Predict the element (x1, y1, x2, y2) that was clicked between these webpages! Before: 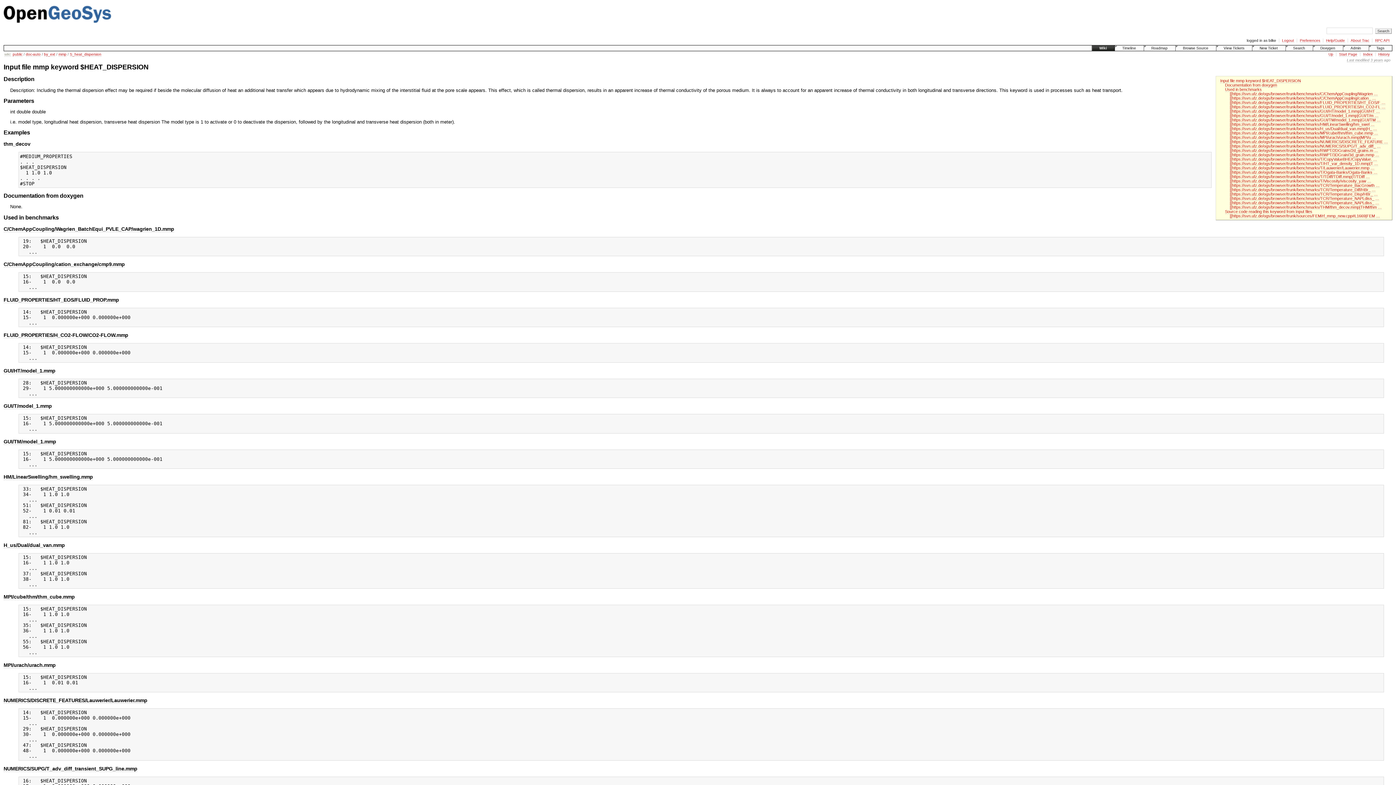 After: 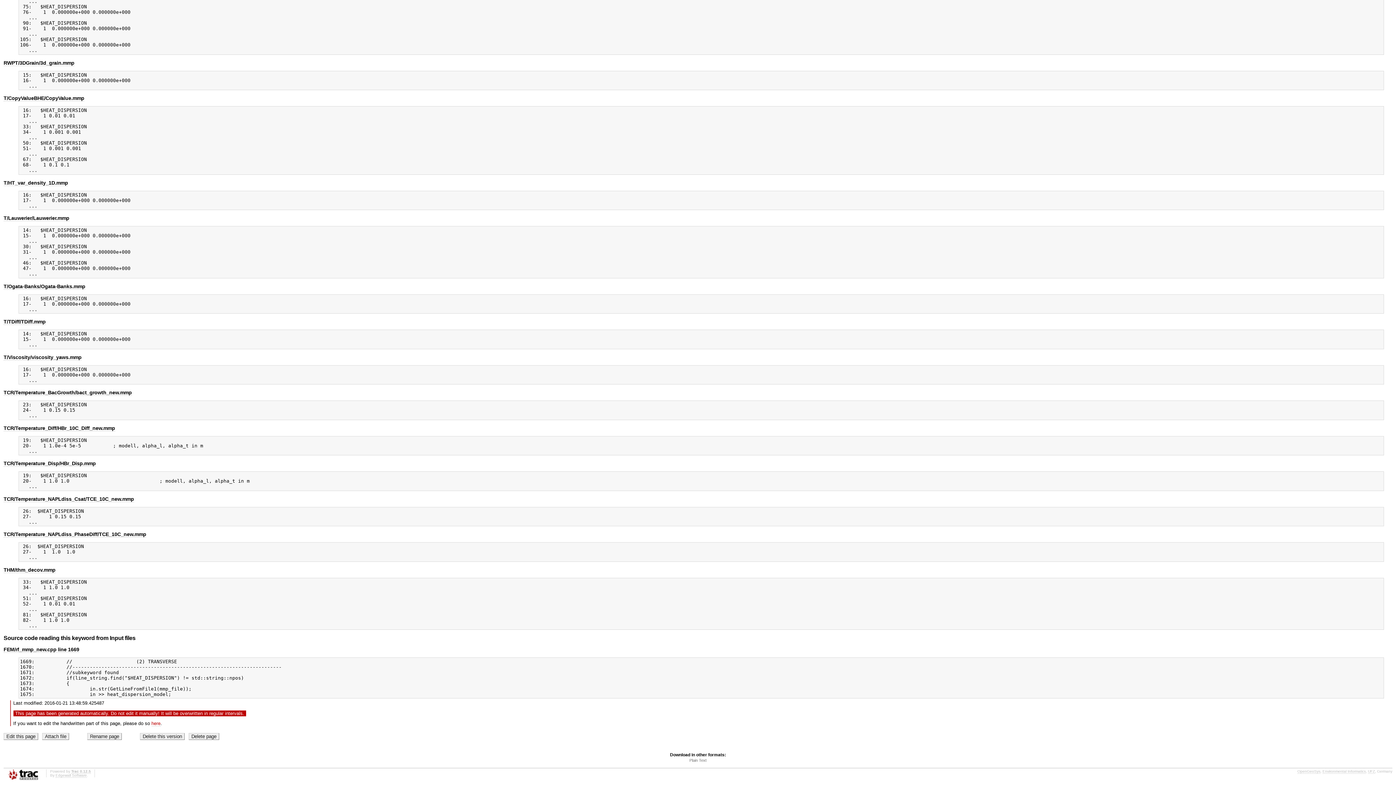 Action: bbox: (1230, 191, 1378, 196) label: [[https://svn.ufz.de/ogs/browser/trunk/benchmarks/TCR/Temperature_Disp/HBr_ …